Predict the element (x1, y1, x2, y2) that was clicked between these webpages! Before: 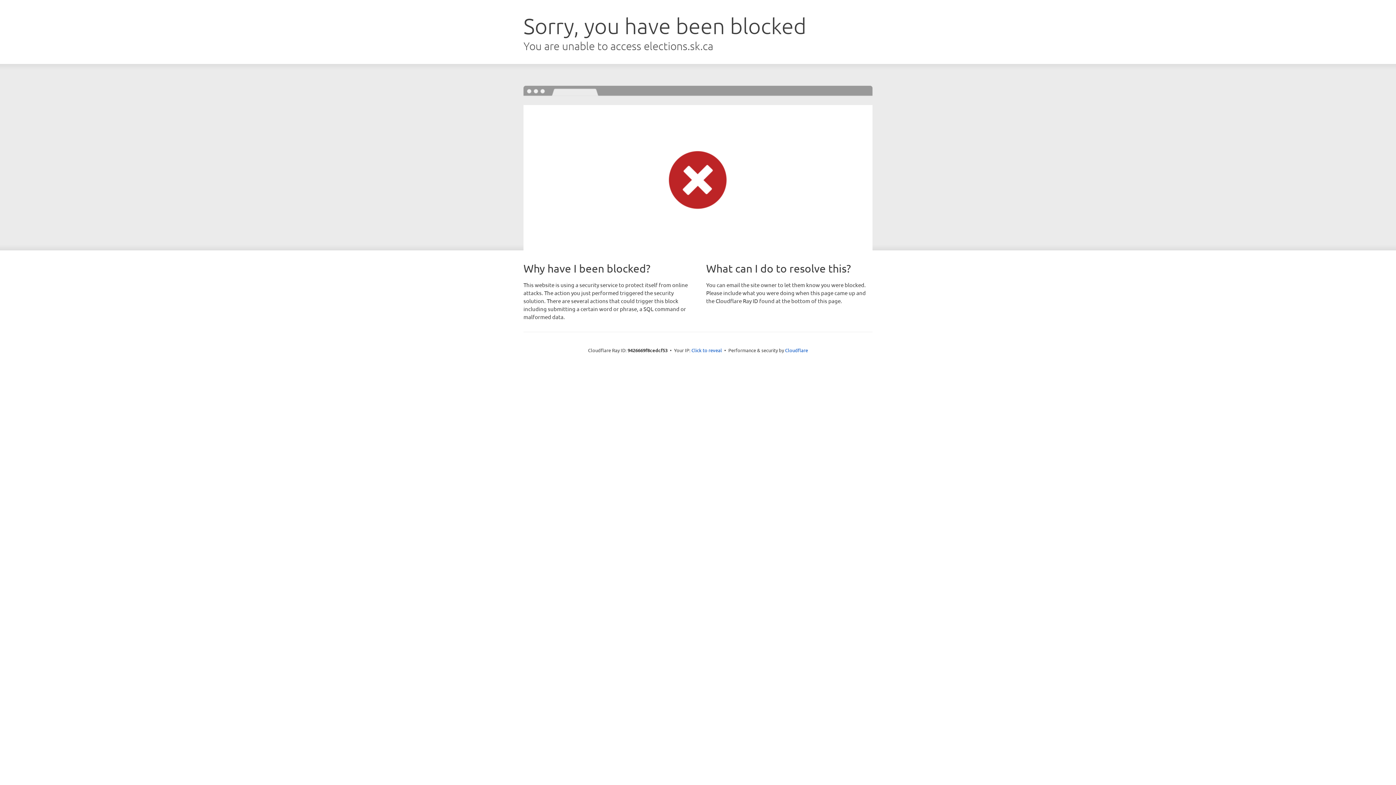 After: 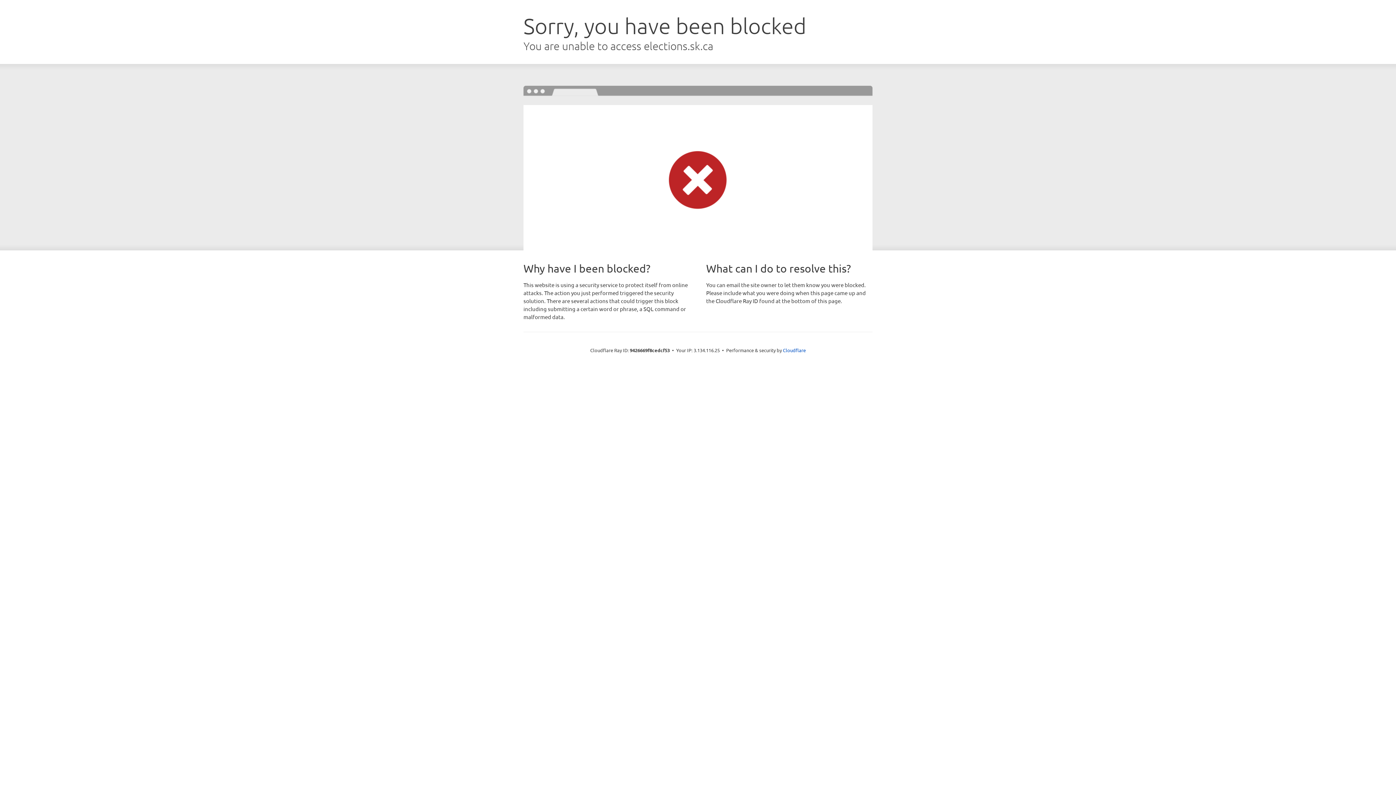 Action: bbox: (691, 346, 722, 353) label: Click to reveal